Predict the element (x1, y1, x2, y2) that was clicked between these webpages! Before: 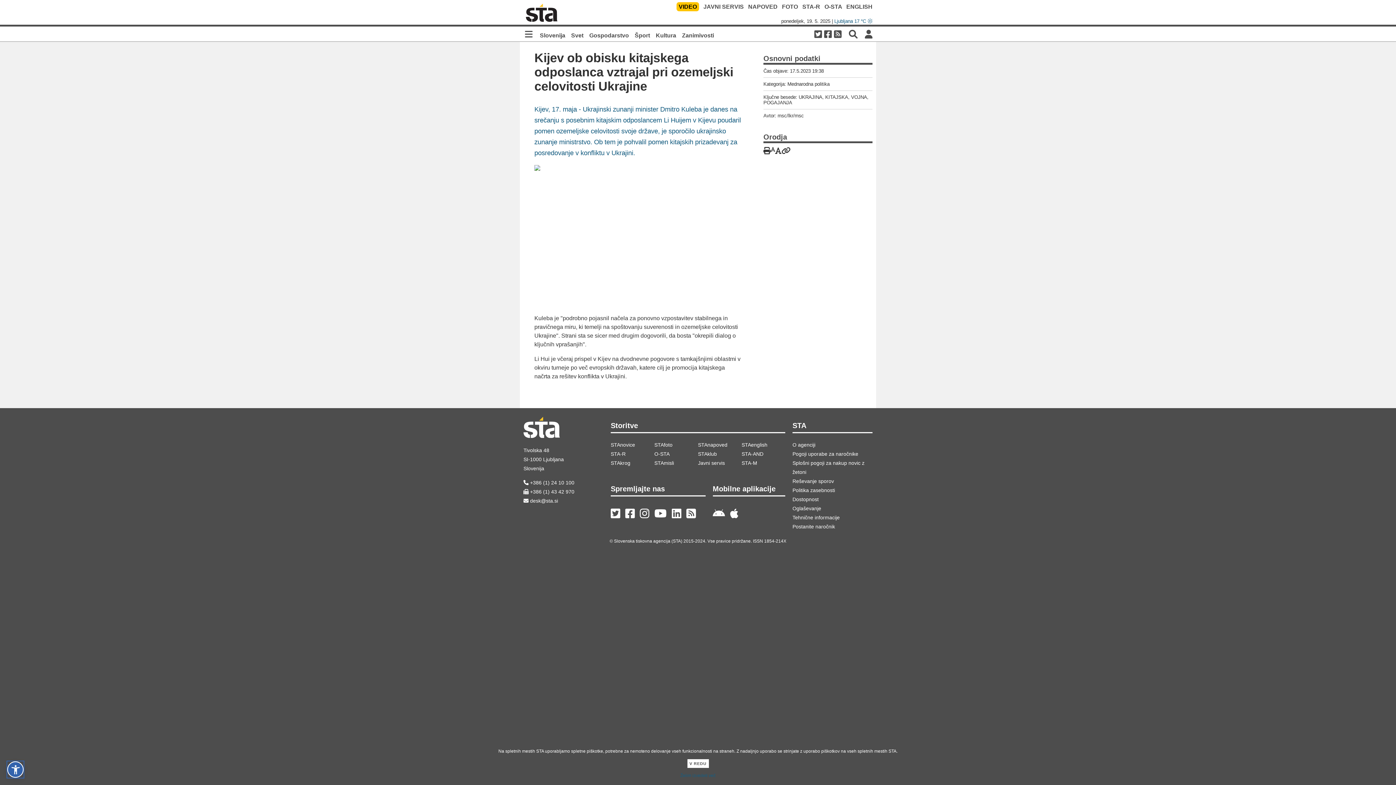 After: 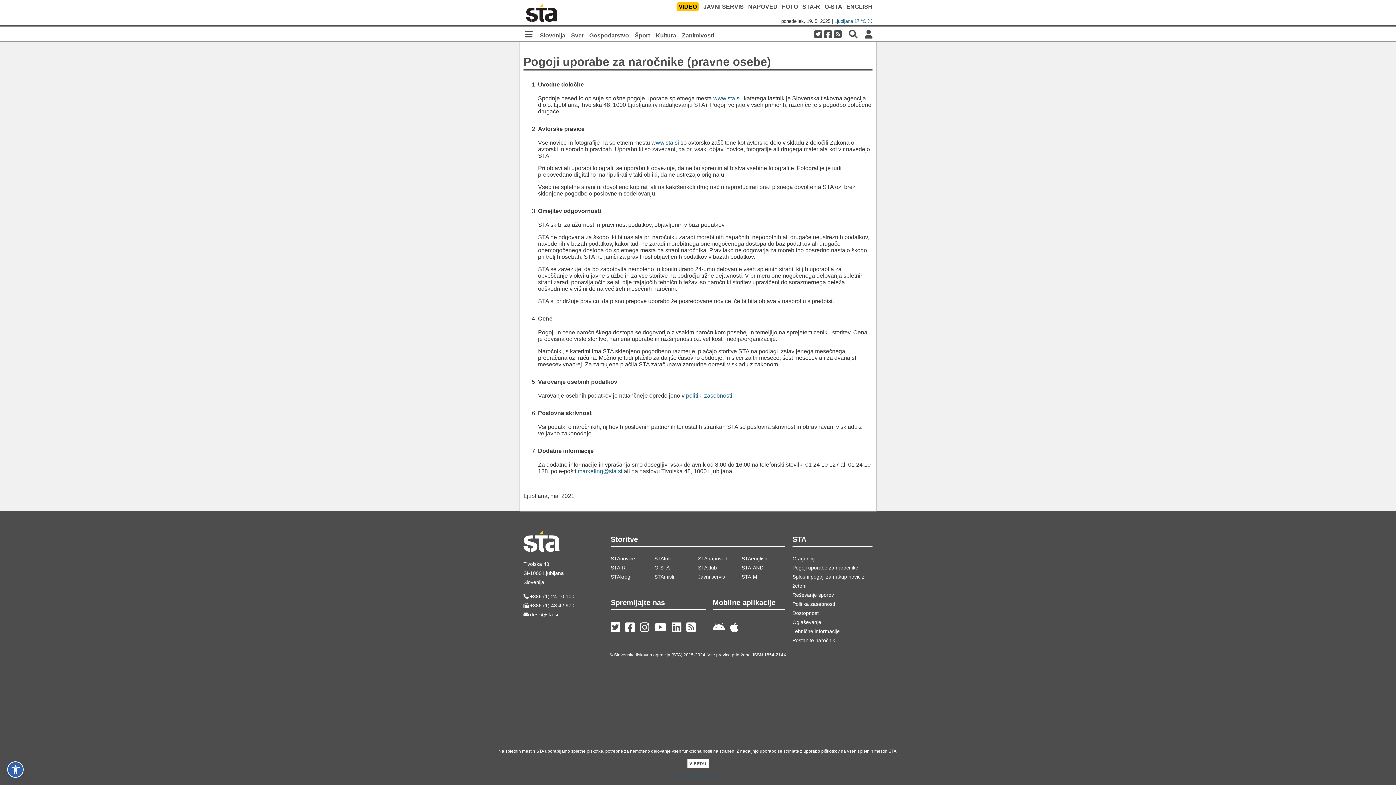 Action: bbox: (792, 451, 858, 457) label: Pogoji uporabe za naročnike